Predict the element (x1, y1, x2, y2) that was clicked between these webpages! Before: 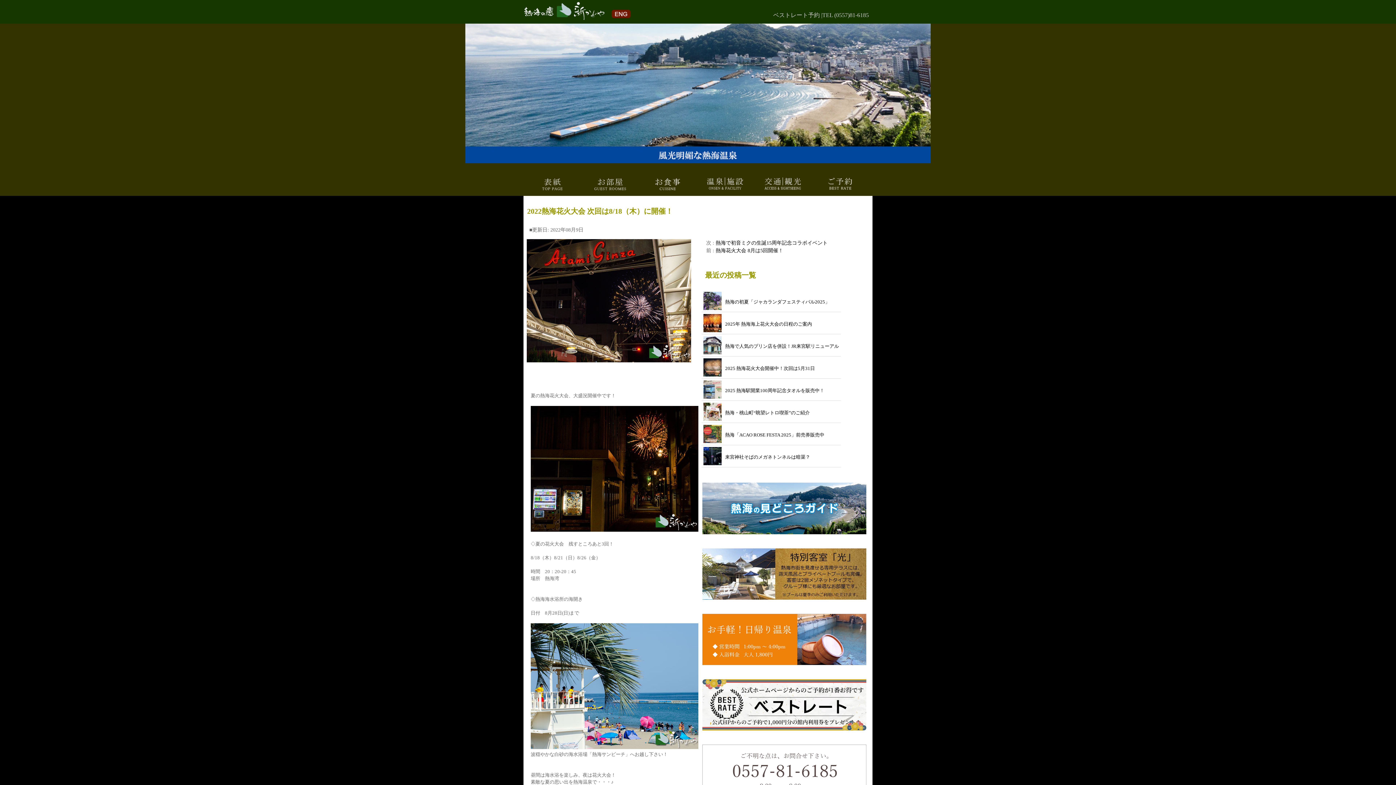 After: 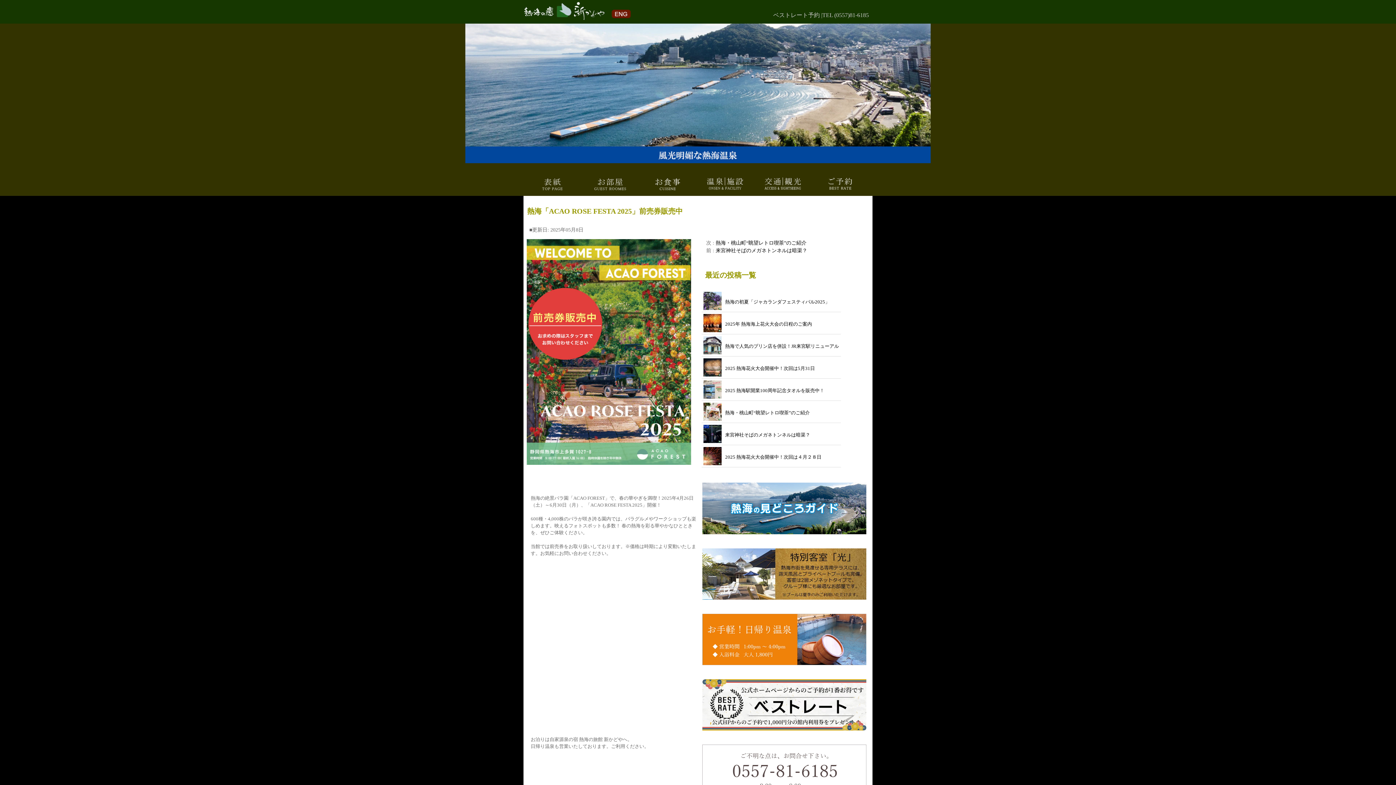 Action: bbox: (703, 439, 721, 444)